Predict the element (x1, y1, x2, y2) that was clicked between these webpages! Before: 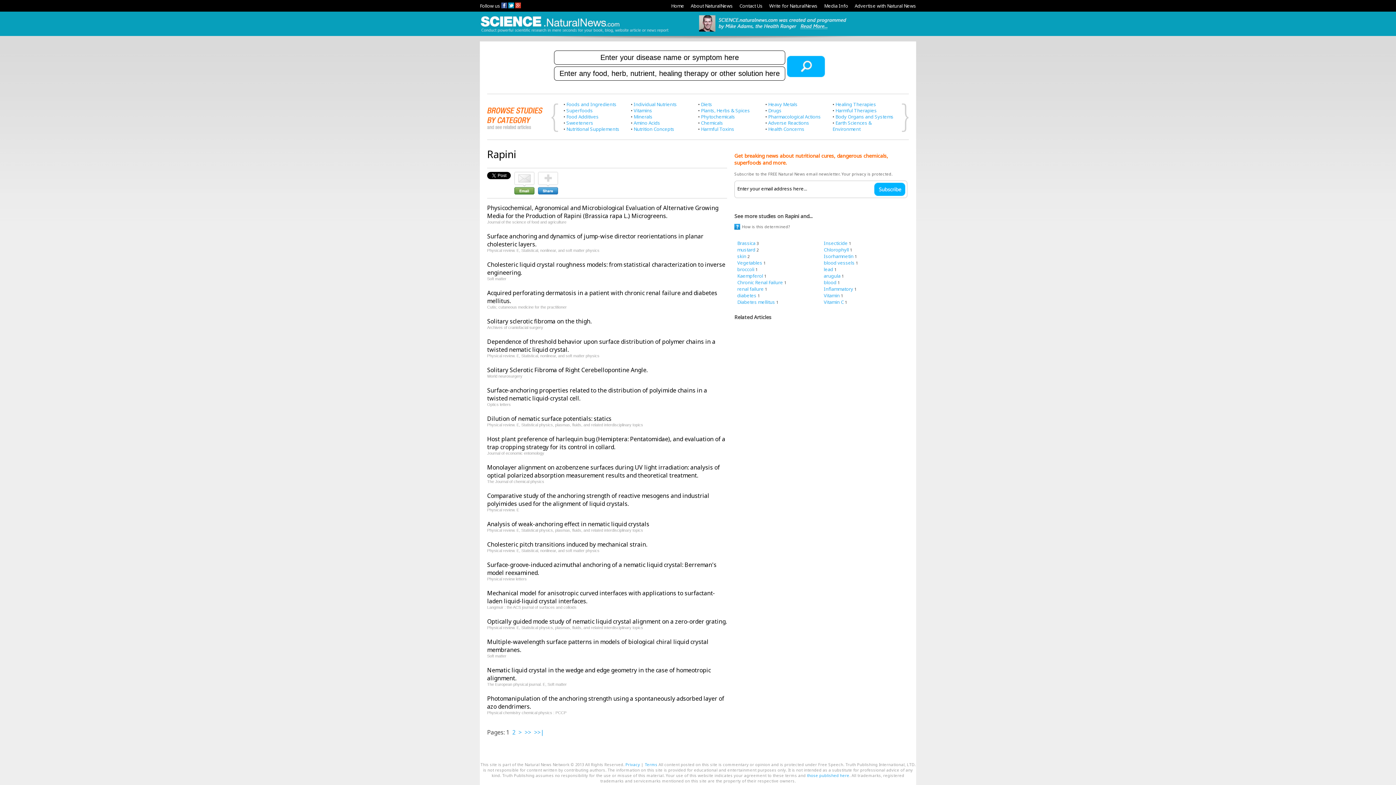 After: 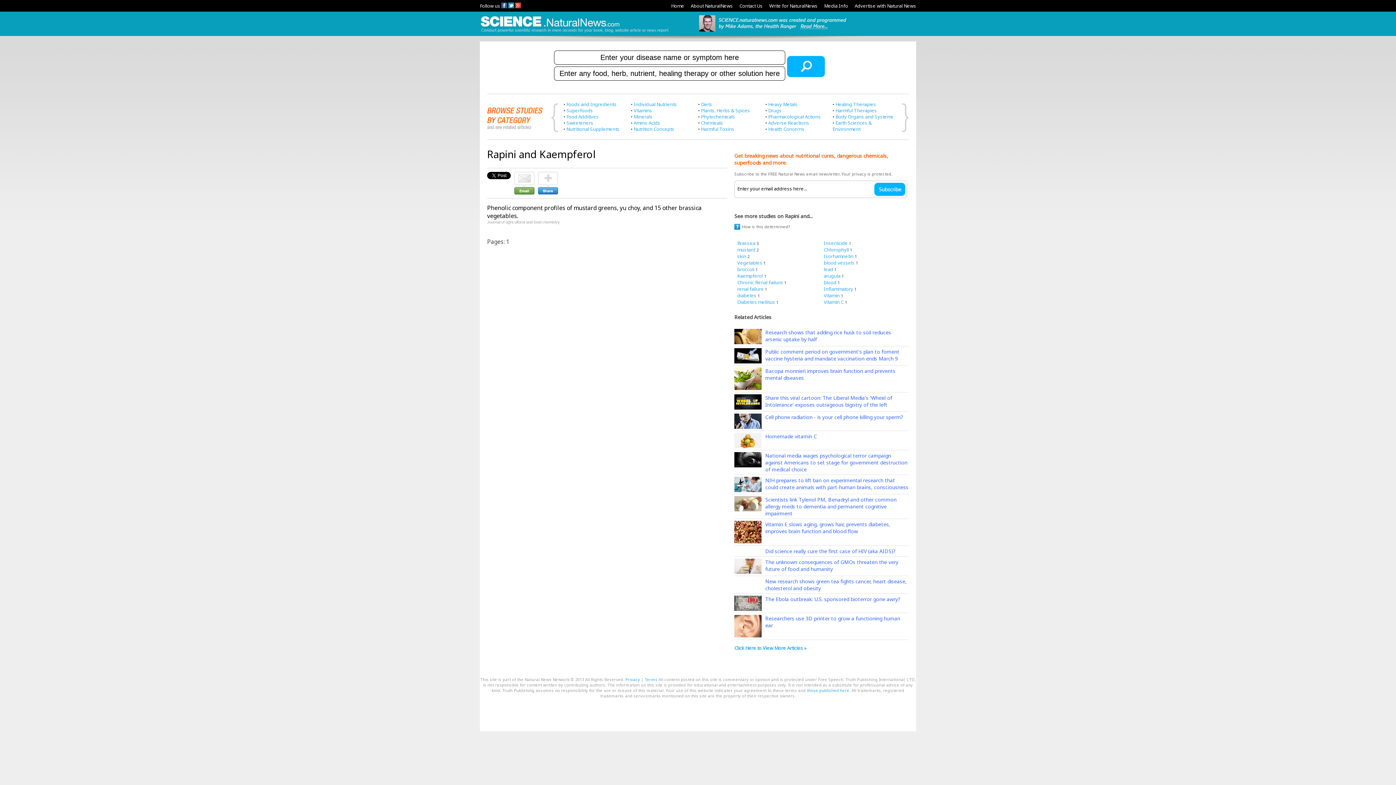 Action: bbox: (737, 272, 763, 279) label: Kaempferol